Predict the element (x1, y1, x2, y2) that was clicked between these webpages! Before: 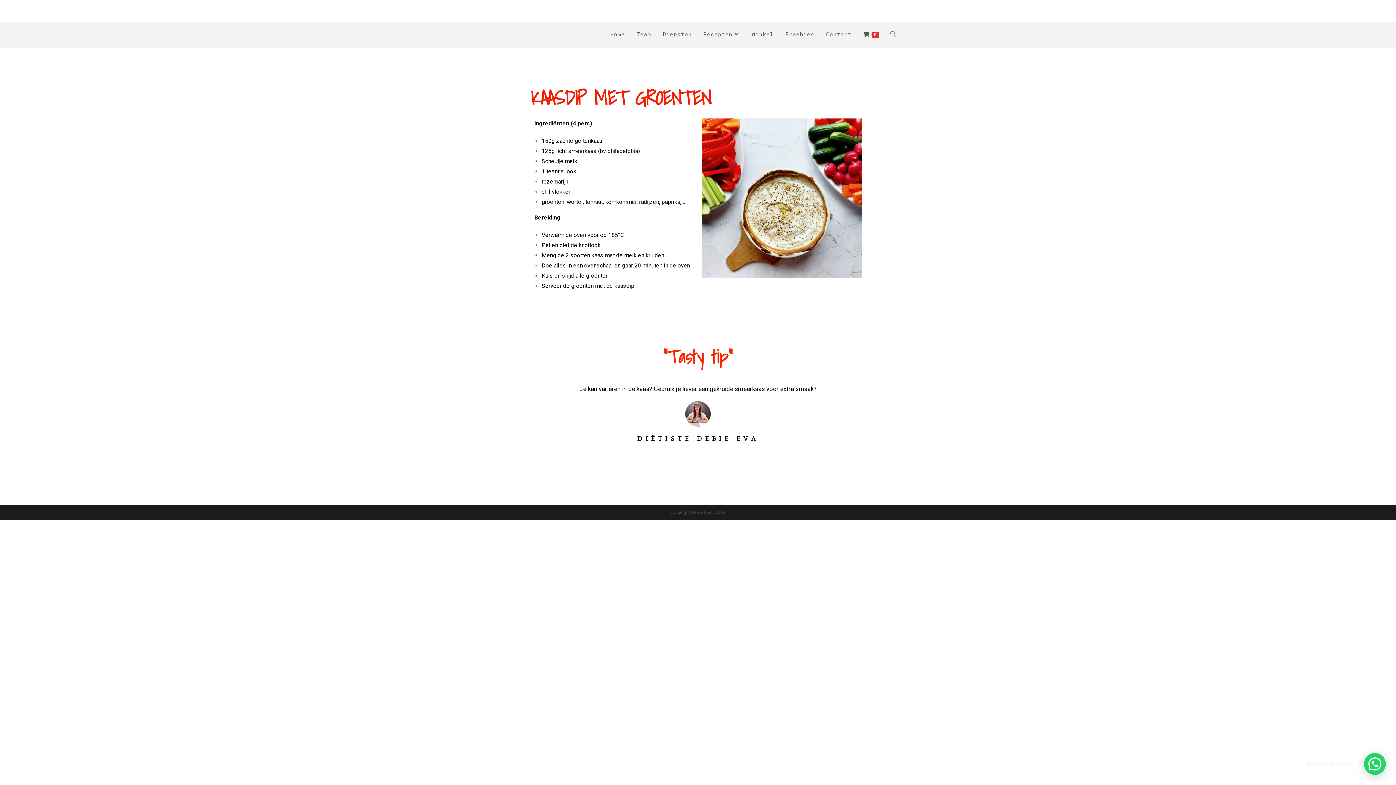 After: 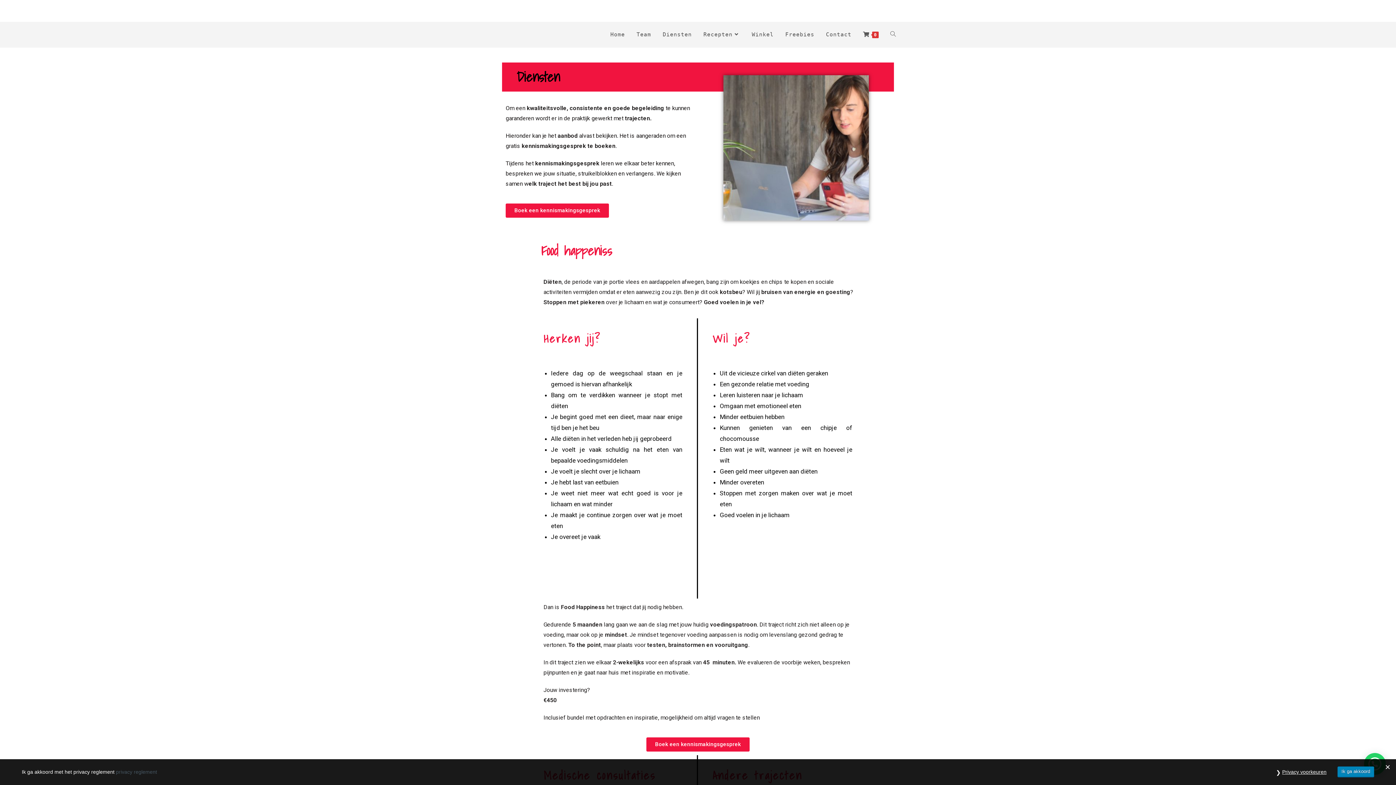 Action: bbox: (657, 21, 697, 47) label: Diensten